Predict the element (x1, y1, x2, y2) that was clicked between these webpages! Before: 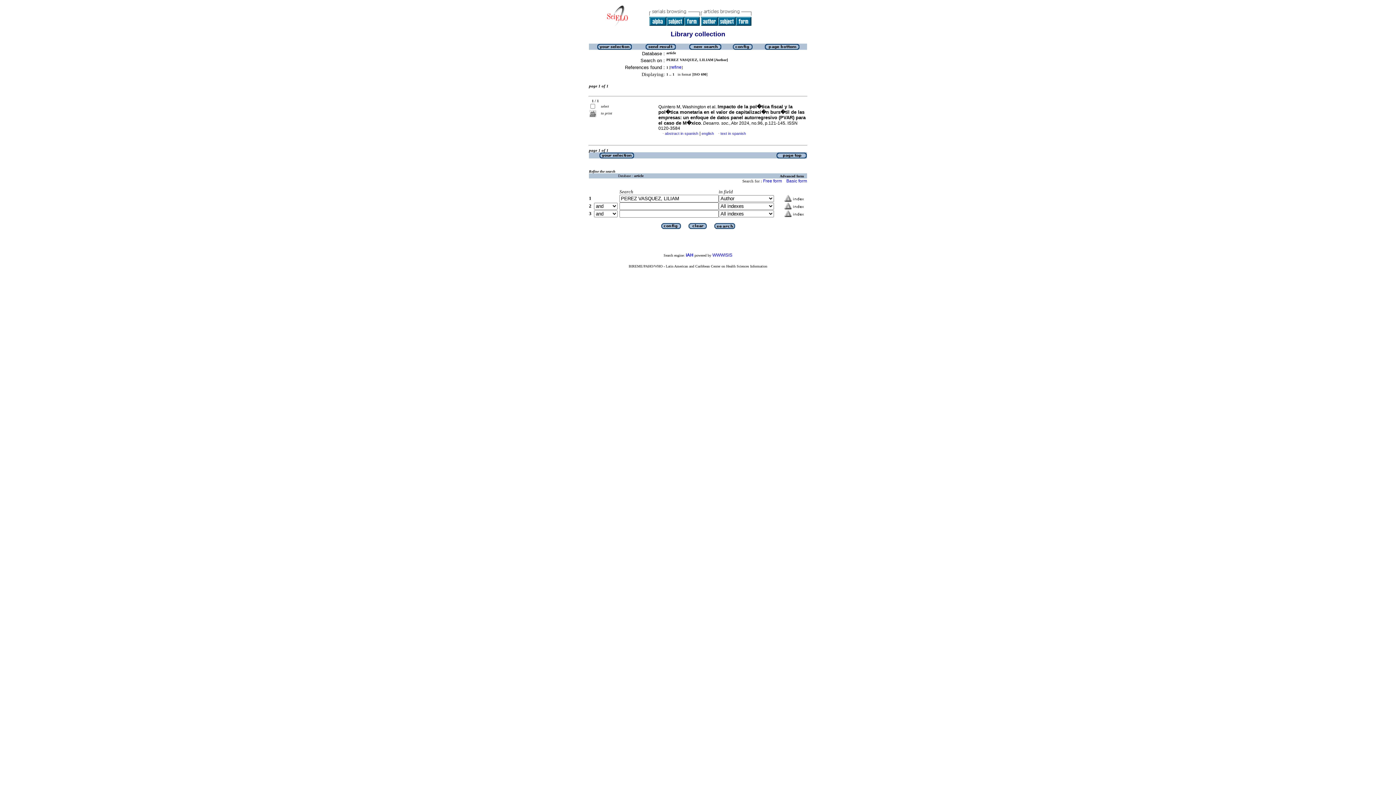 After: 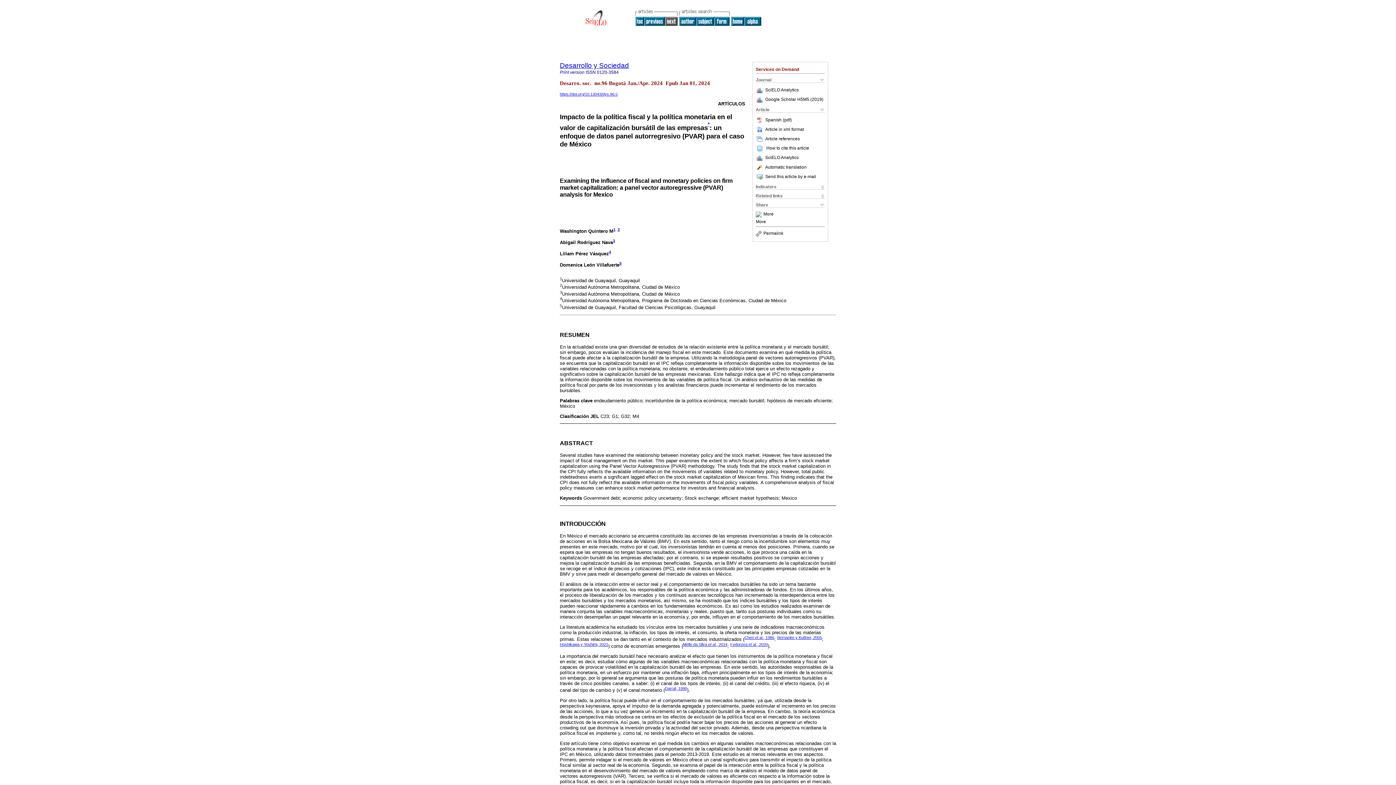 Action: label: text in spanish bbox: (720, 131, 746, 135)